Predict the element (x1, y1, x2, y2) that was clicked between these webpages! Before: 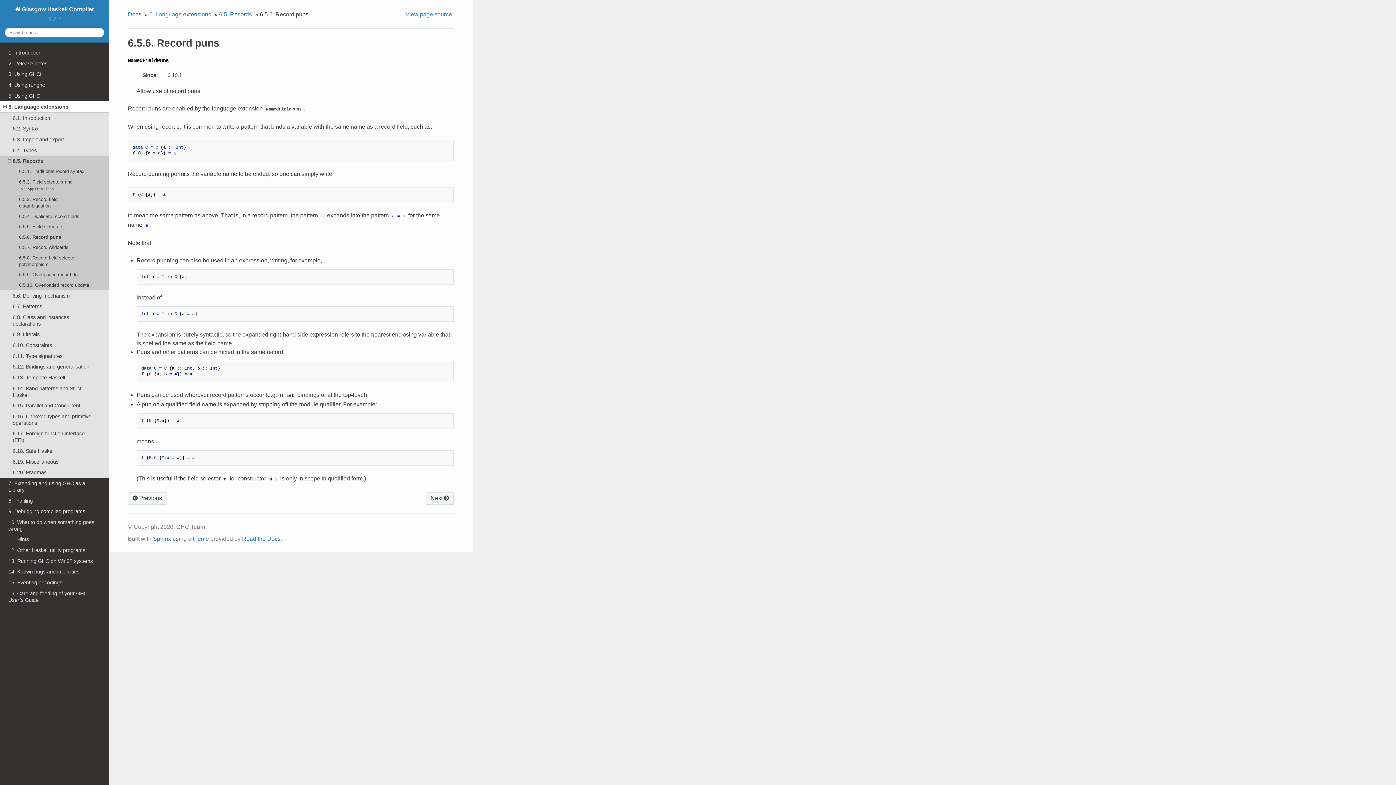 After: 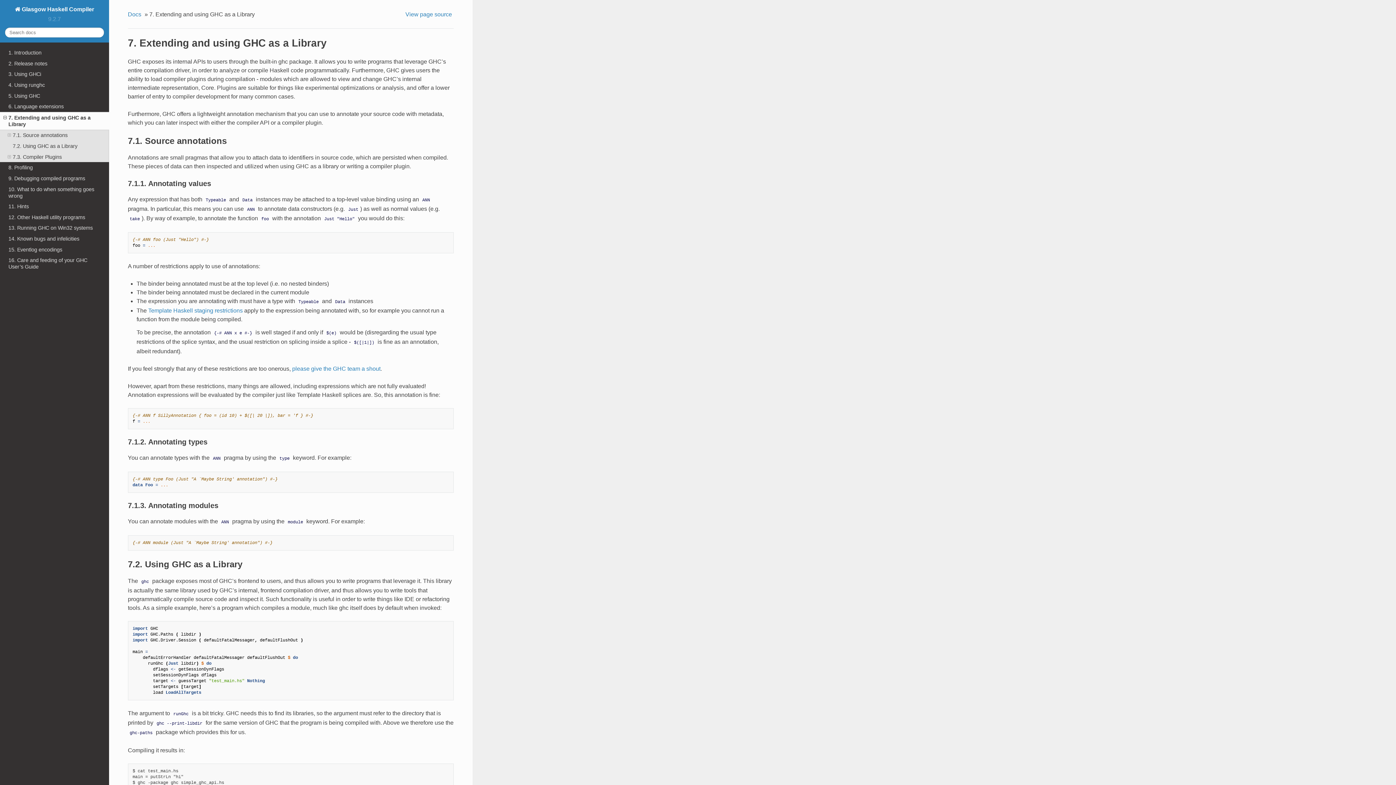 Action: label: 7. Extending and using GHC as a Library bbox: (0, 478, 109, 495)